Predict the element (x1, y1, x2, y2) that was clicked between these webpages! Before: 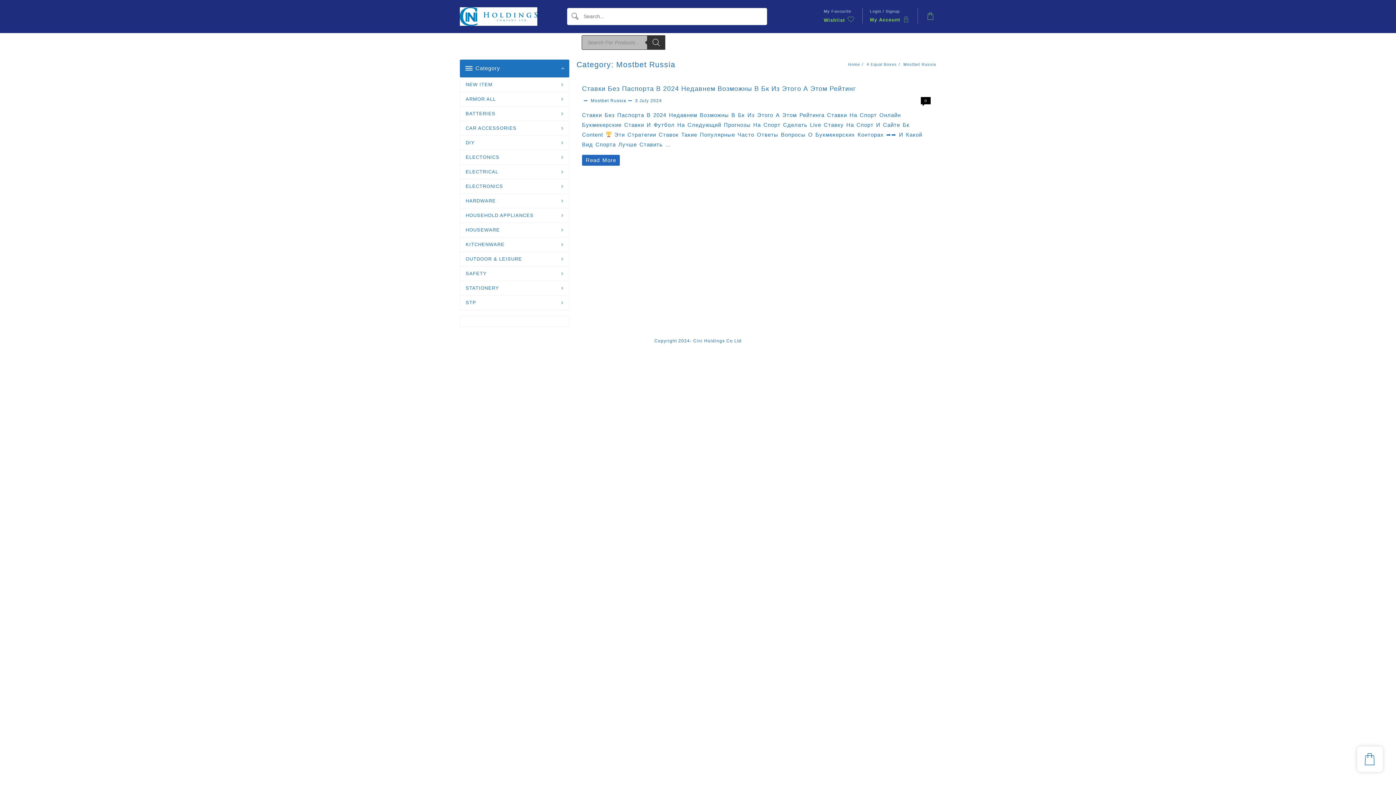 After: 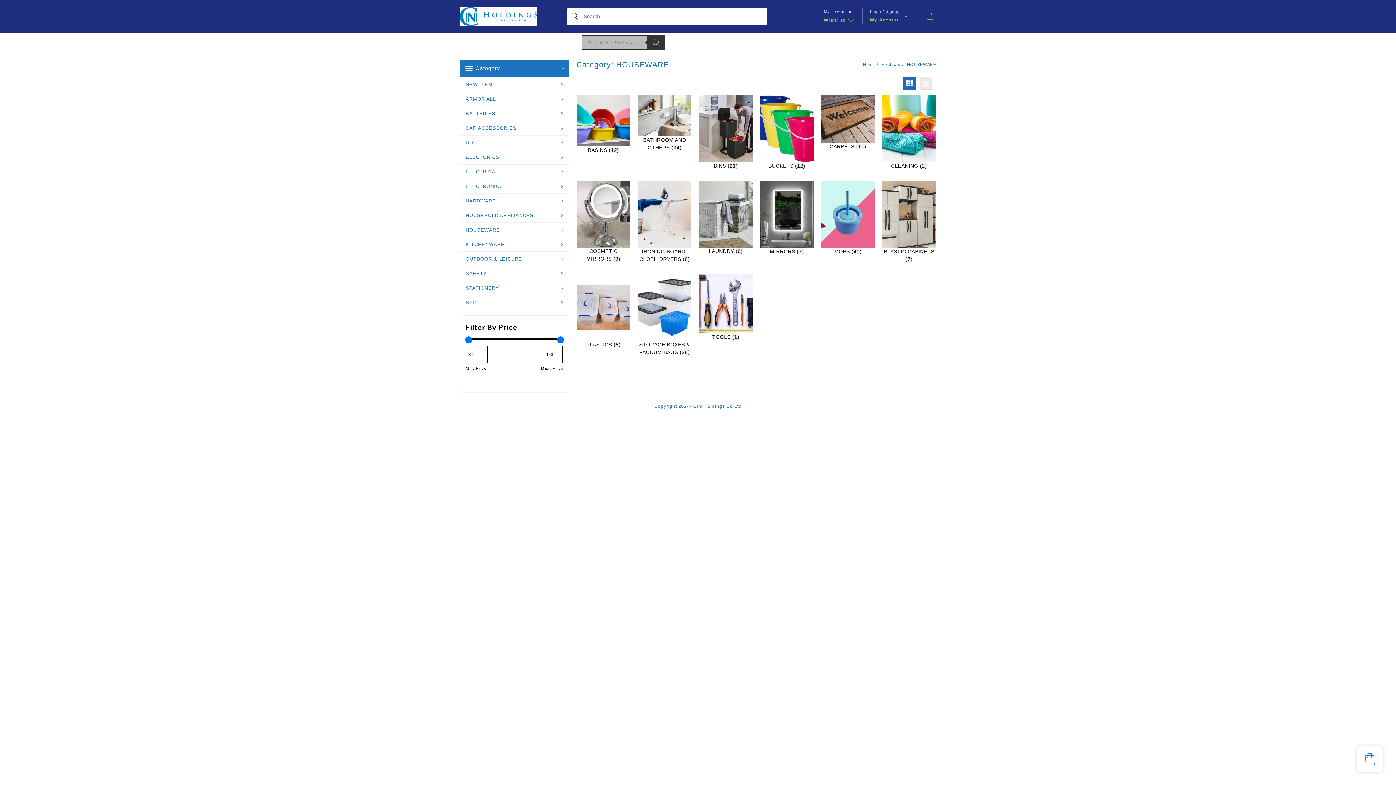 Action: label: HOUSEWARE bbox: (460, 222, 569, 237)